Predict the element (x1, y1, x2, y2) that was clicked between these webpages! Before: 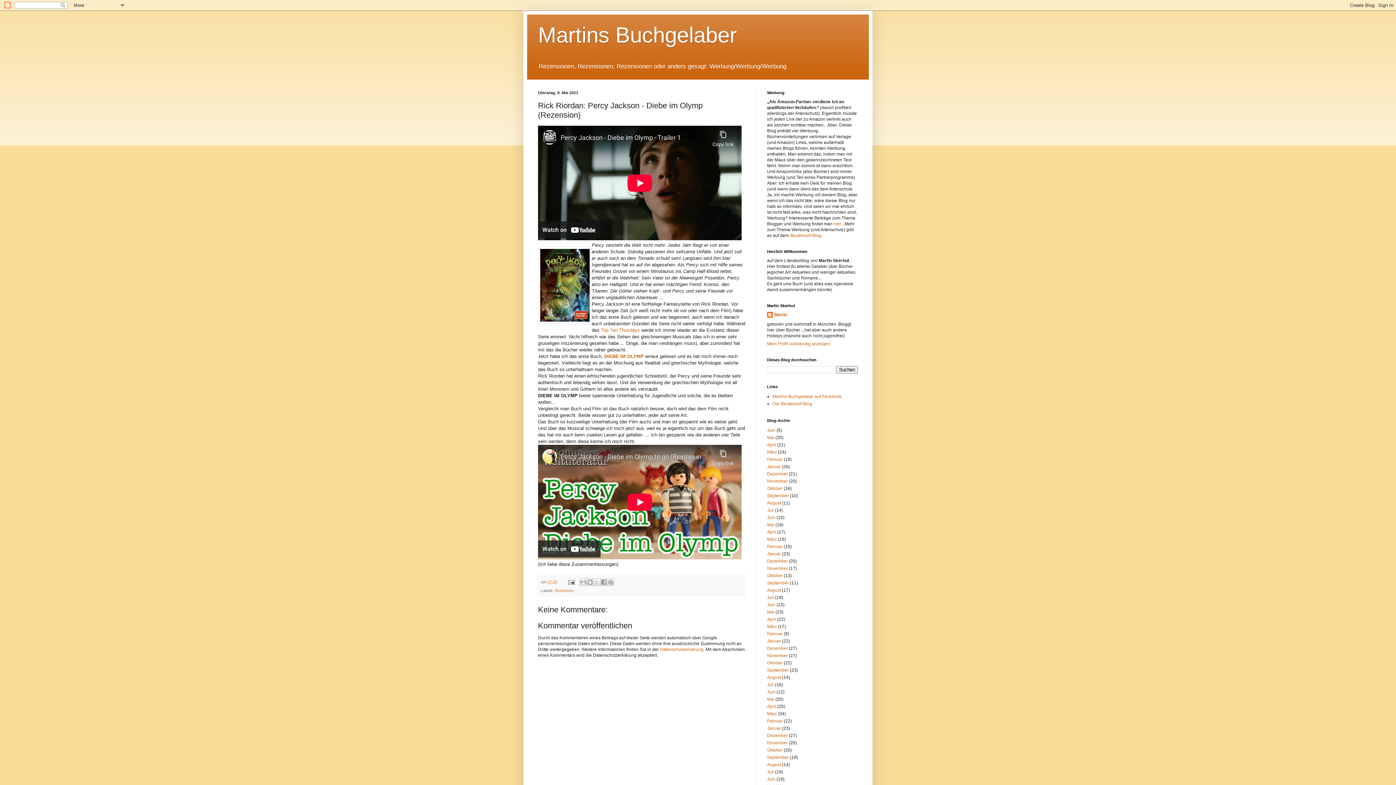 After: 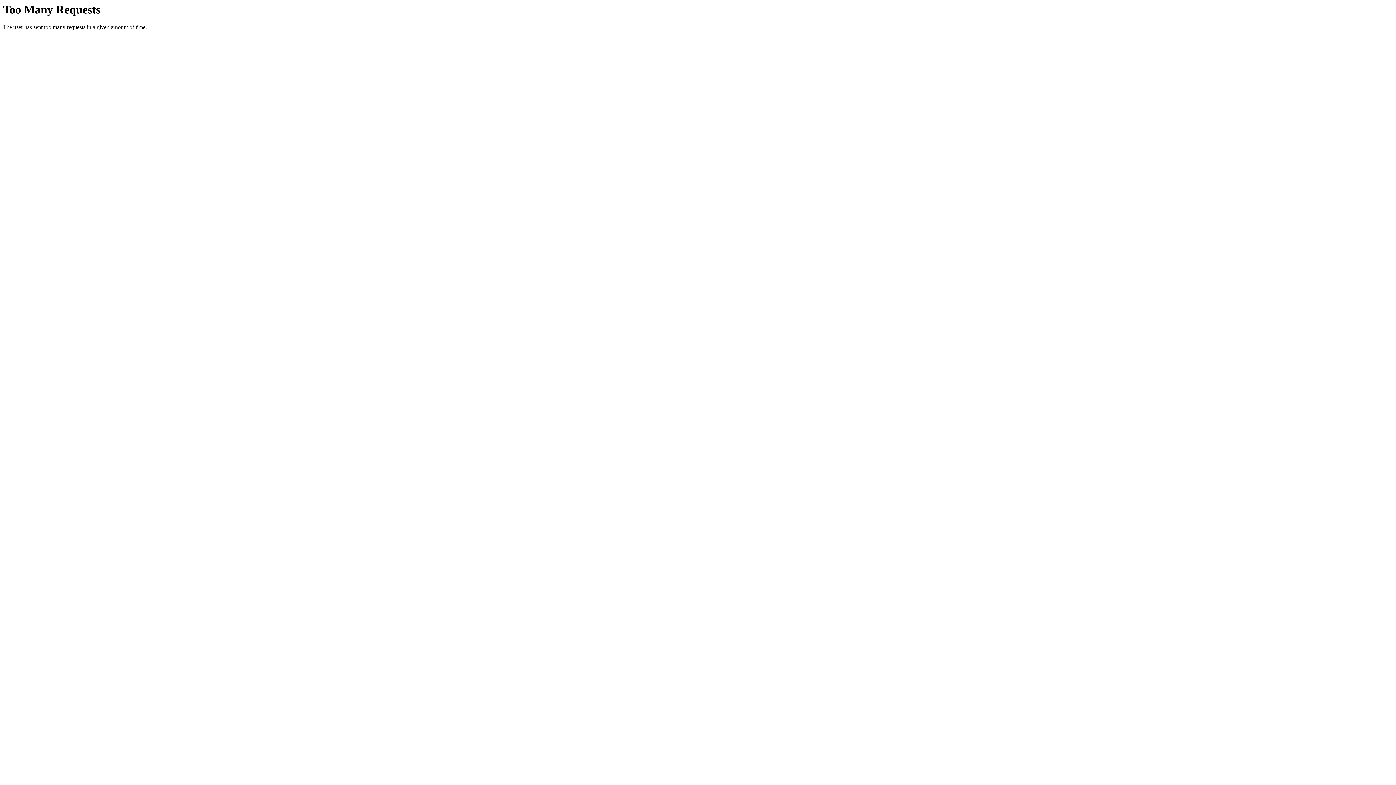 Action: label: Der Beutelwolf-Blog bbox: (772, 401, 812, 406)